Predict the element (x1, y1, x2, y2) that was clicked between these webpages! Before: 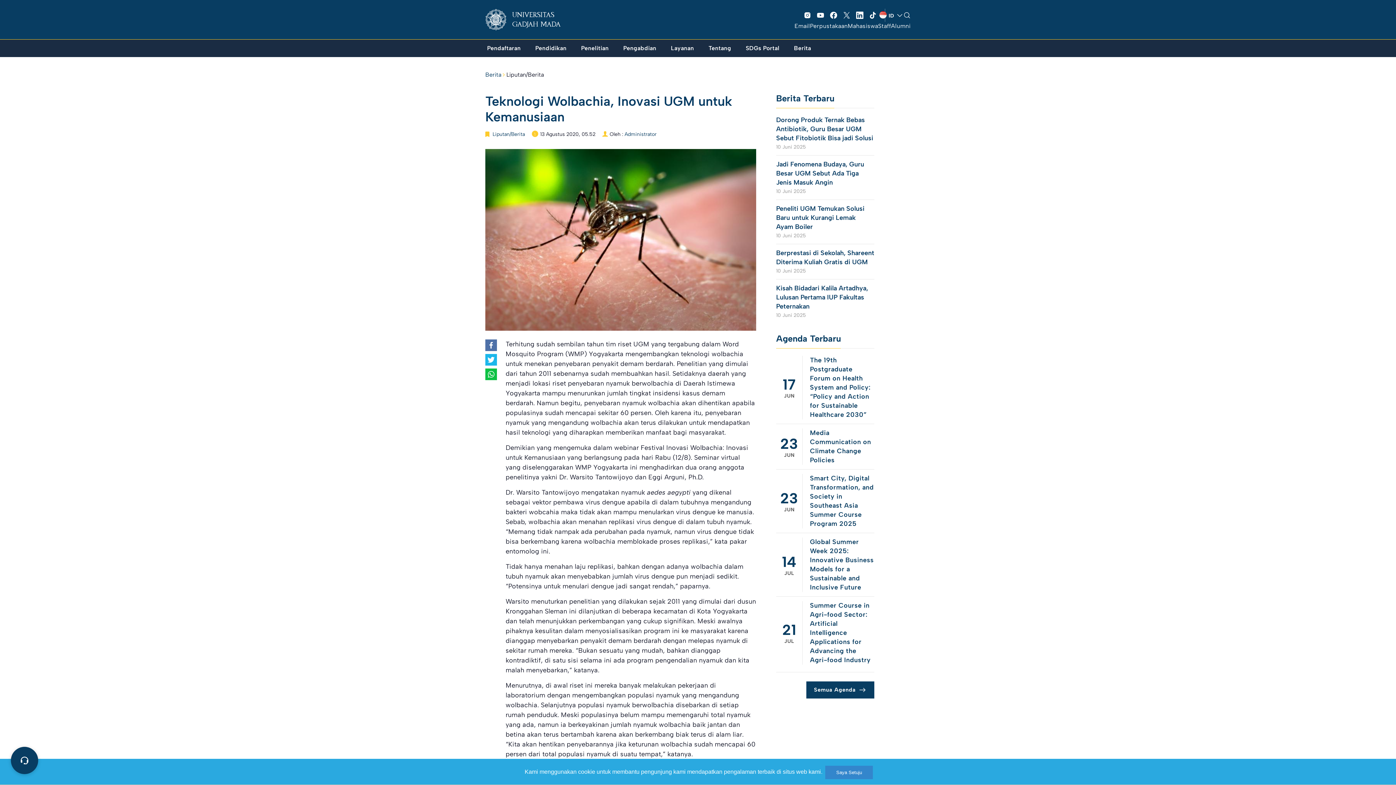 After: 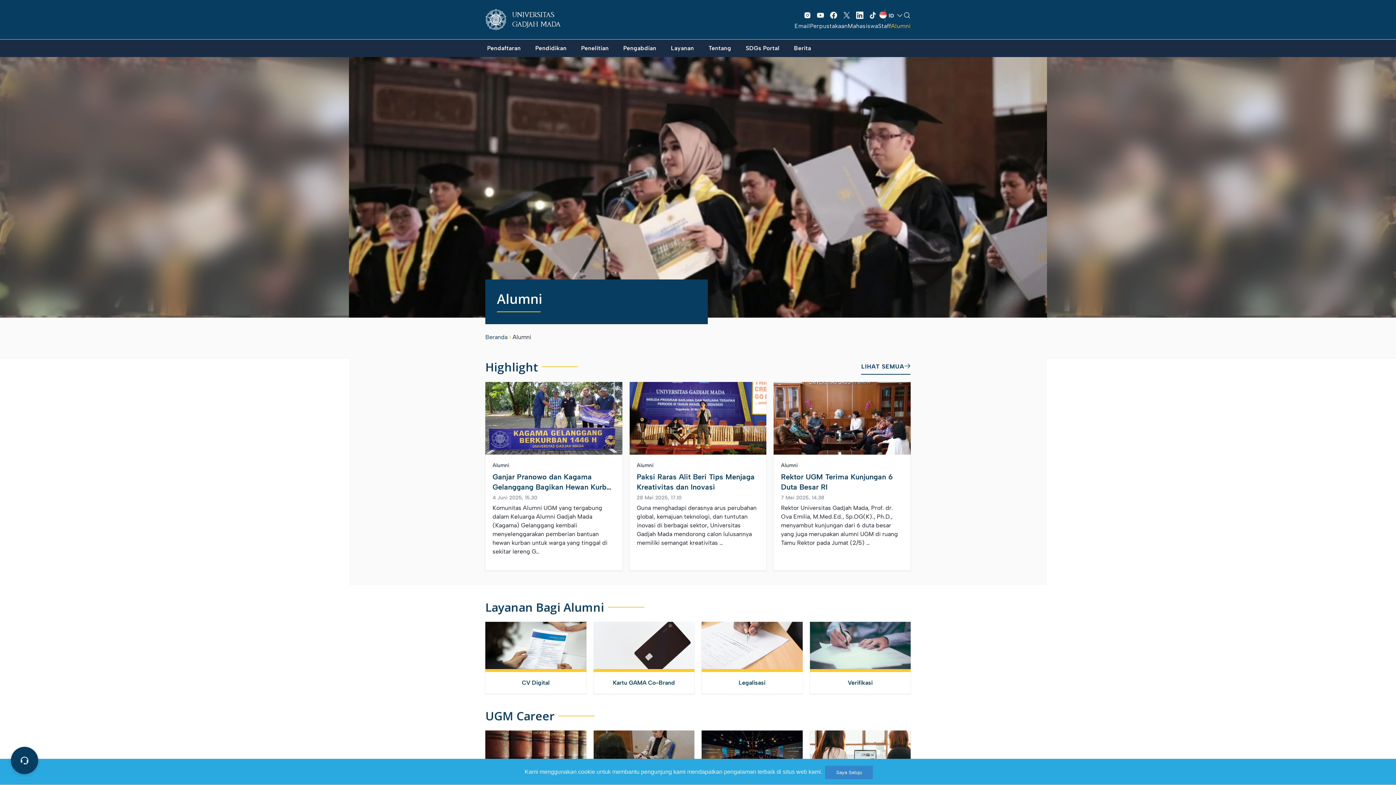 Action: label: Alumni bbox: (891, 22, 910, 29)